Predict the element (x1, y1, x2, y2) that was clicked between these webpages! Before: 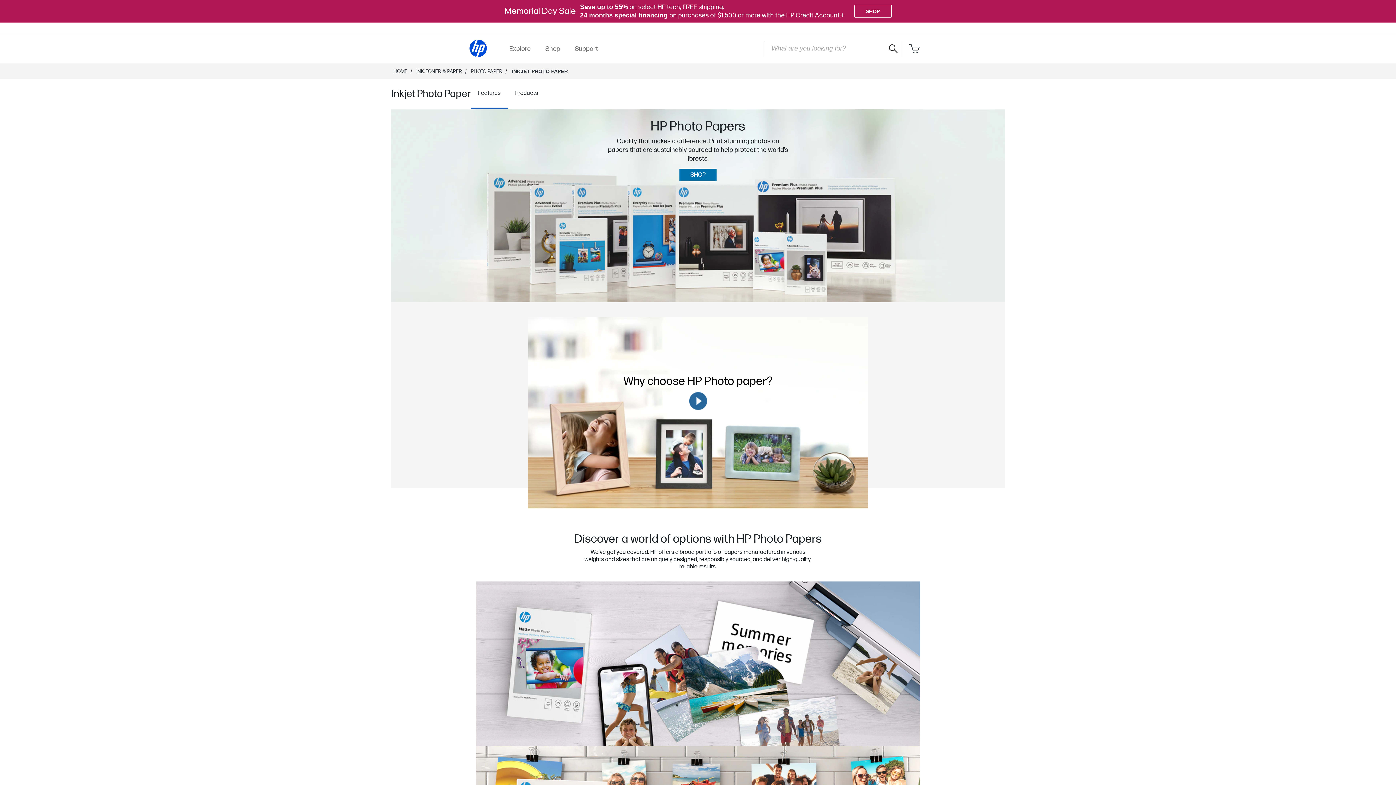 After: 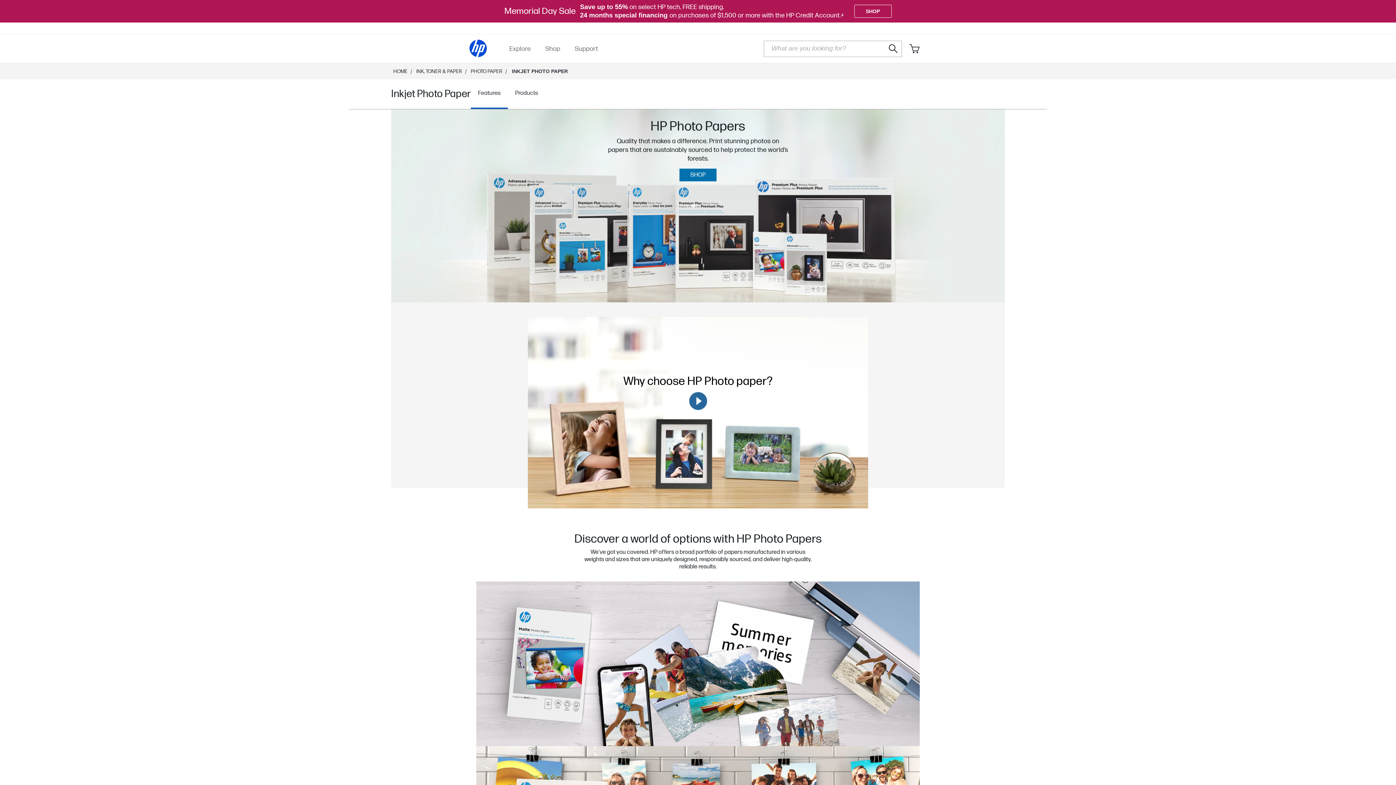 Action: label: Submit bbox: (885, 40, 901, 56)